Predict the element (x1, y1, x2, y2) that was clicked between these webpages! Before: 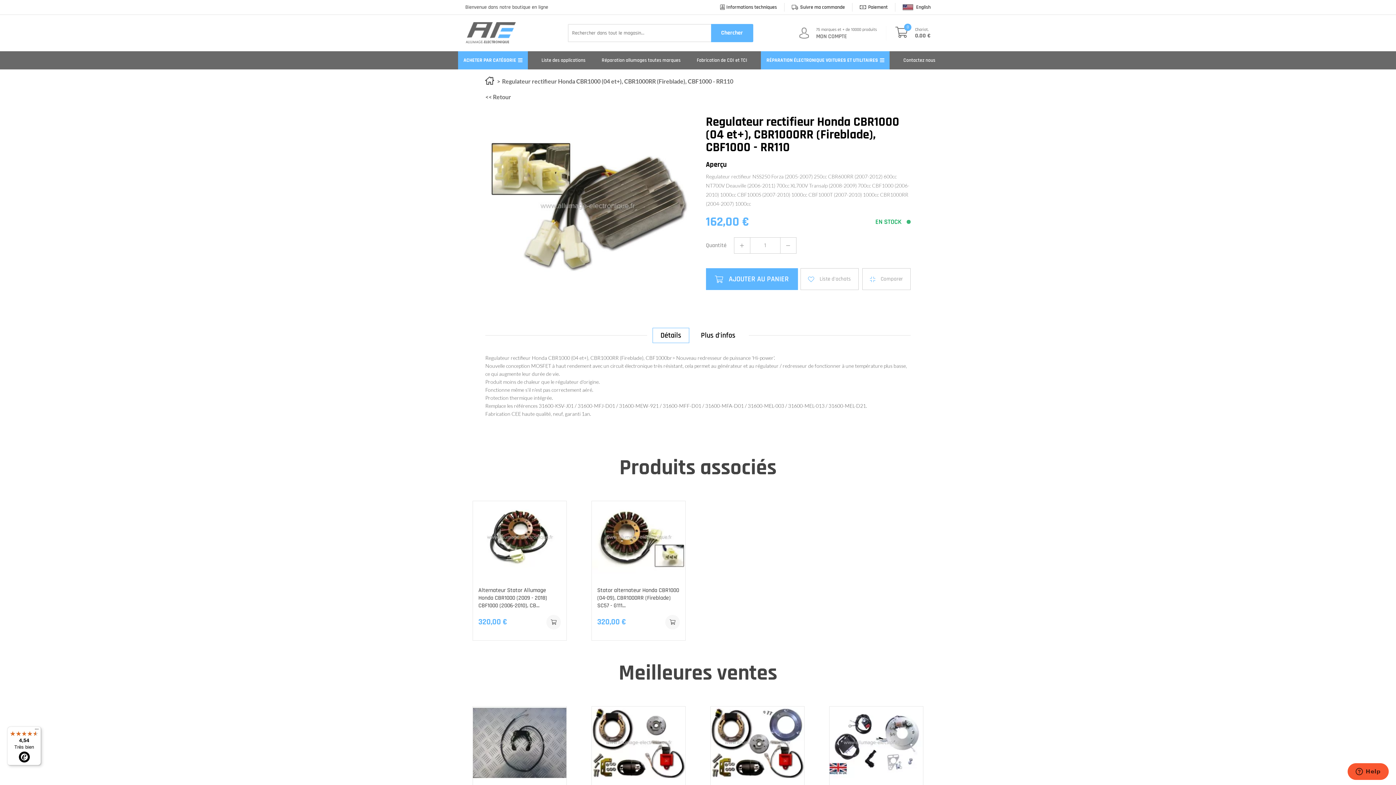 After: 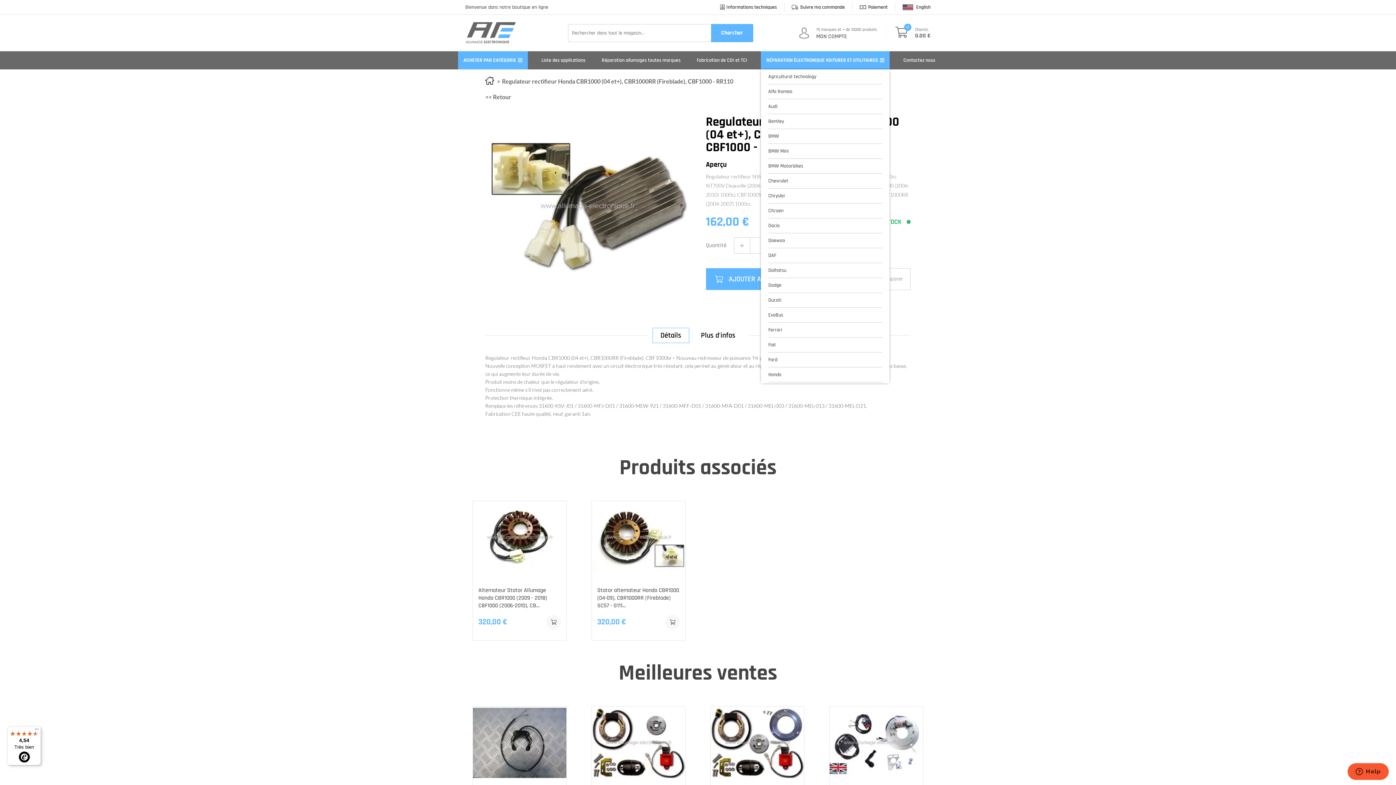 Action: bbox: (761, 51, 889, 69) label: RÉPARATION ÉLECTRONIQUE VOITURES ET UTILITAIRES